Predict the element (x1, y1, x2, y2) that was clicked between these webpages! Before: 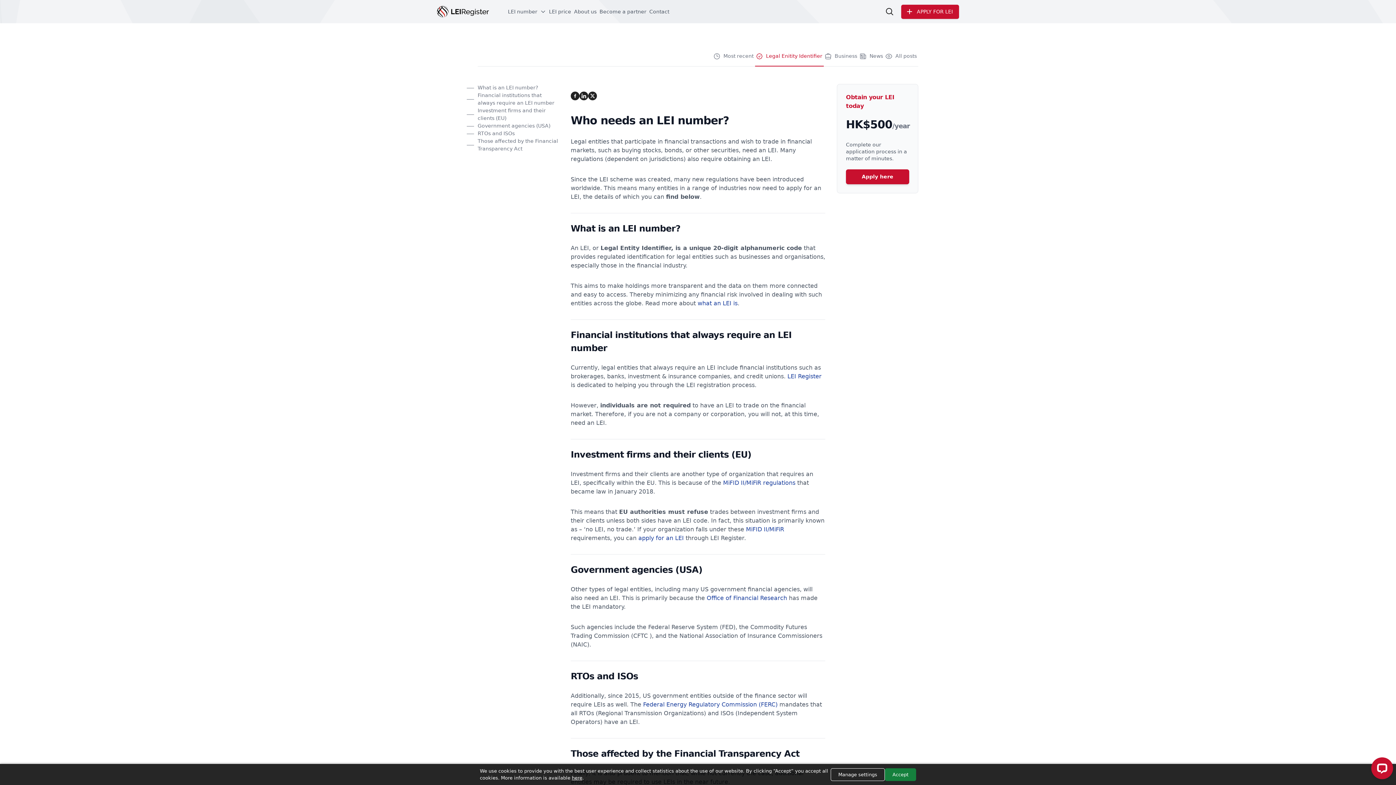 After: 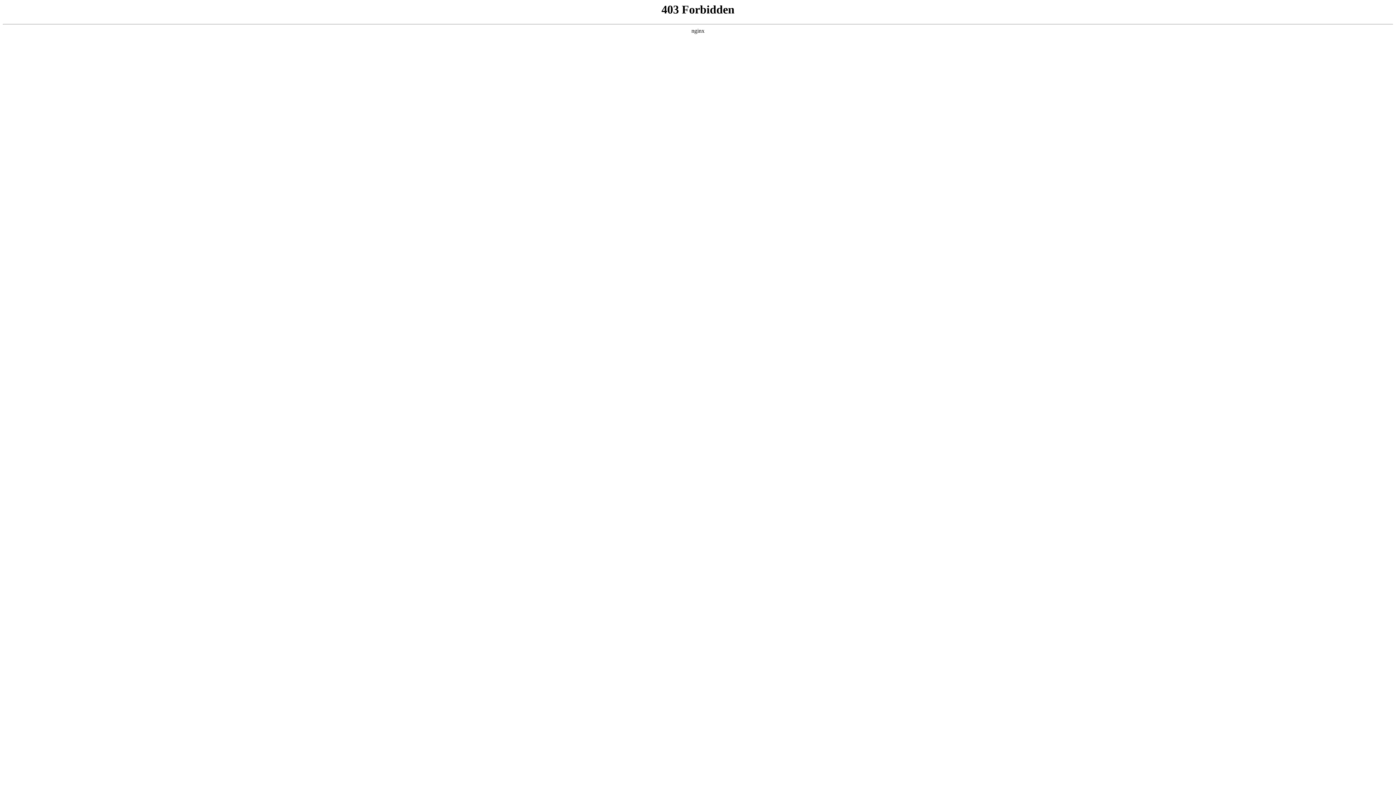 Action: label: Apply here bbox: (846, 169, 909, 184)